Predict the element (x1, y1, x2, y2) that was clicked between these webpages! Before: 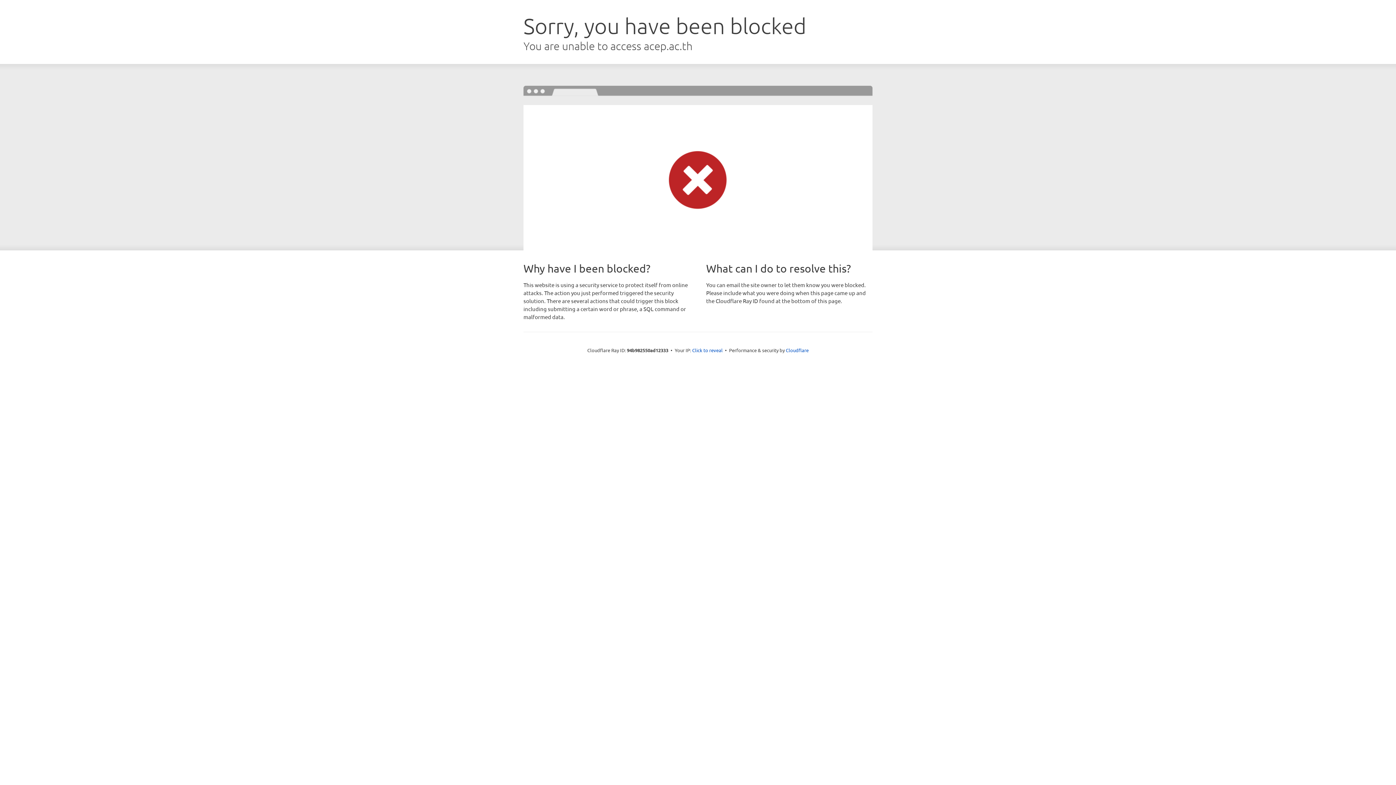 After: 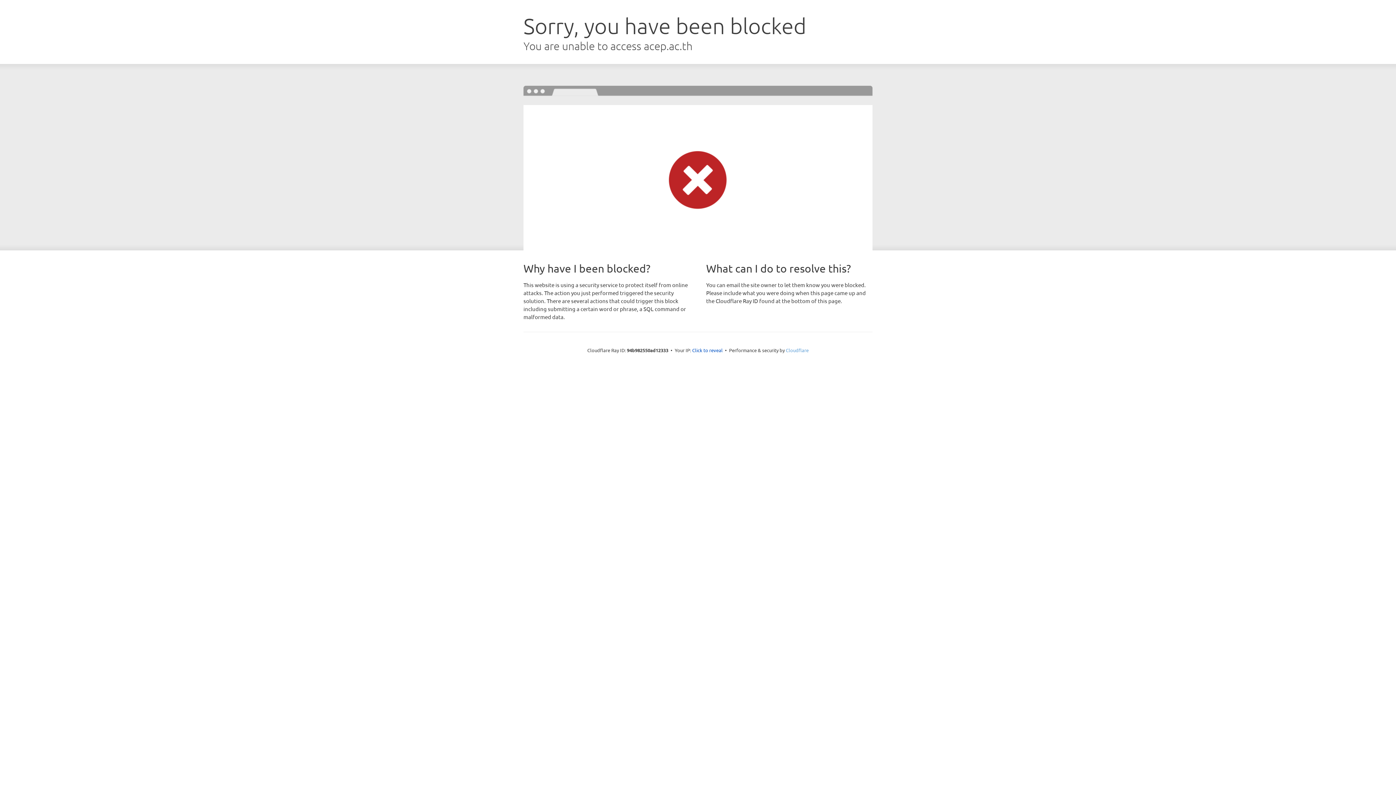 Action: bbox: (786, 347, 808, 353) label: Cloudflare